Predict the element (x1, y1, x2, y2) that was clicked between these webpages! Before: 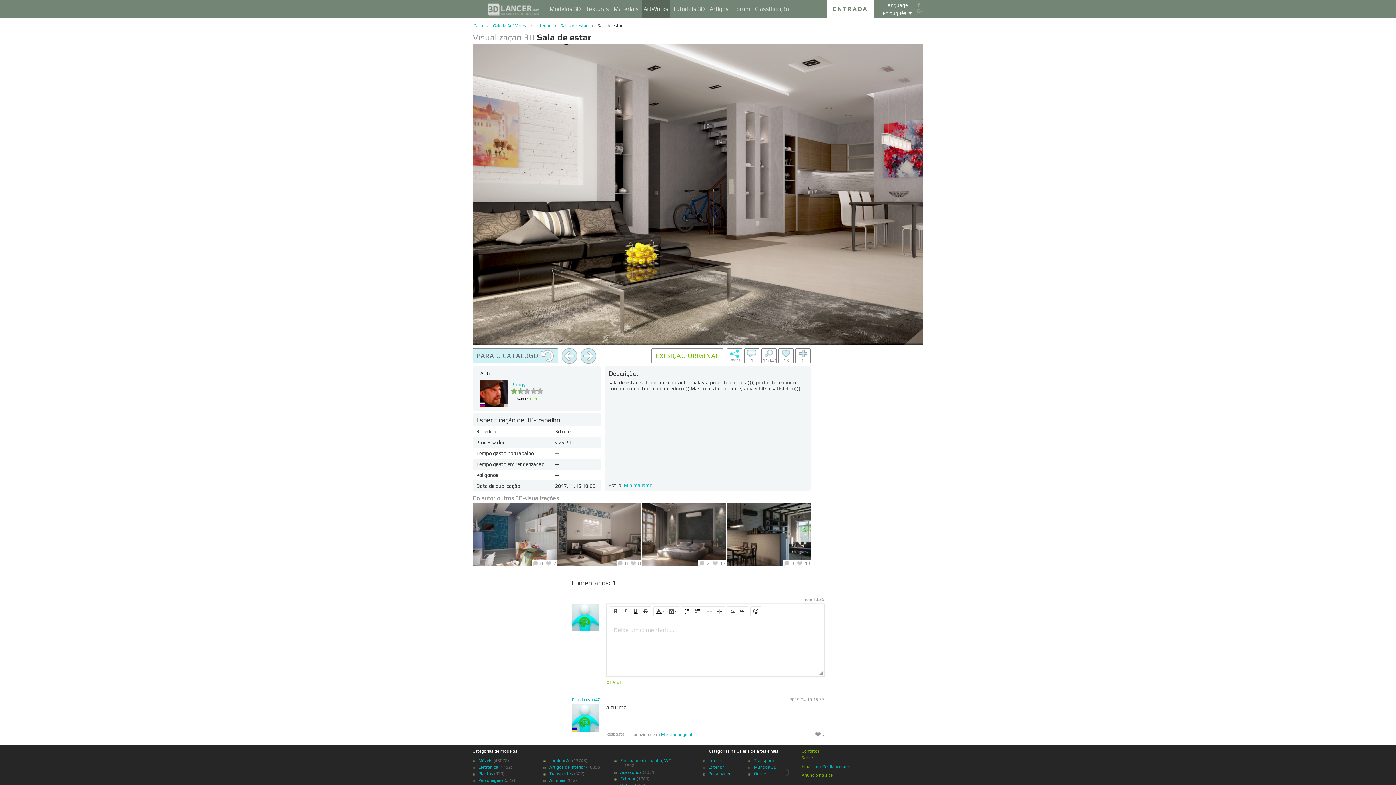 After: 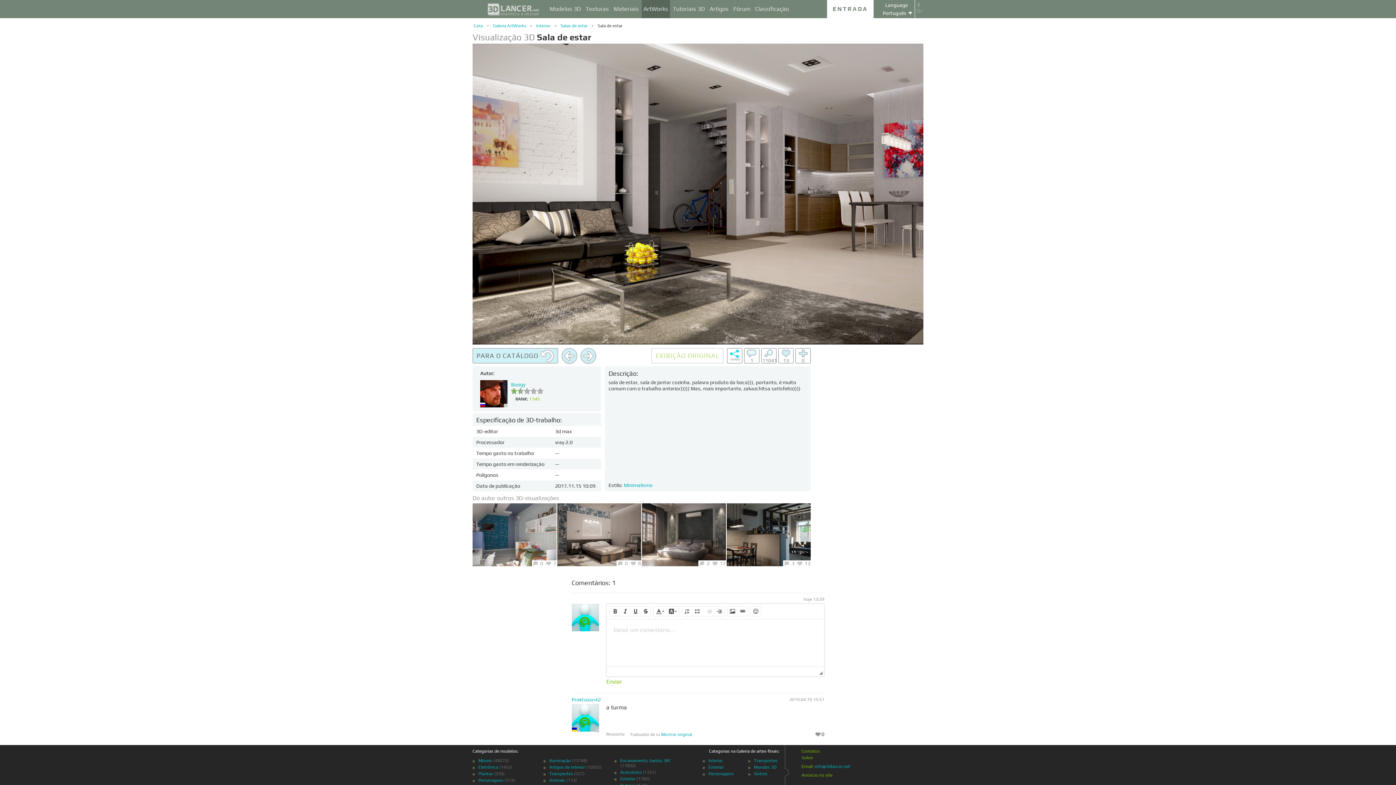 Action: label: EXIBIÇÃO ORIGINAL bbox: (651, 348, 723, 363)